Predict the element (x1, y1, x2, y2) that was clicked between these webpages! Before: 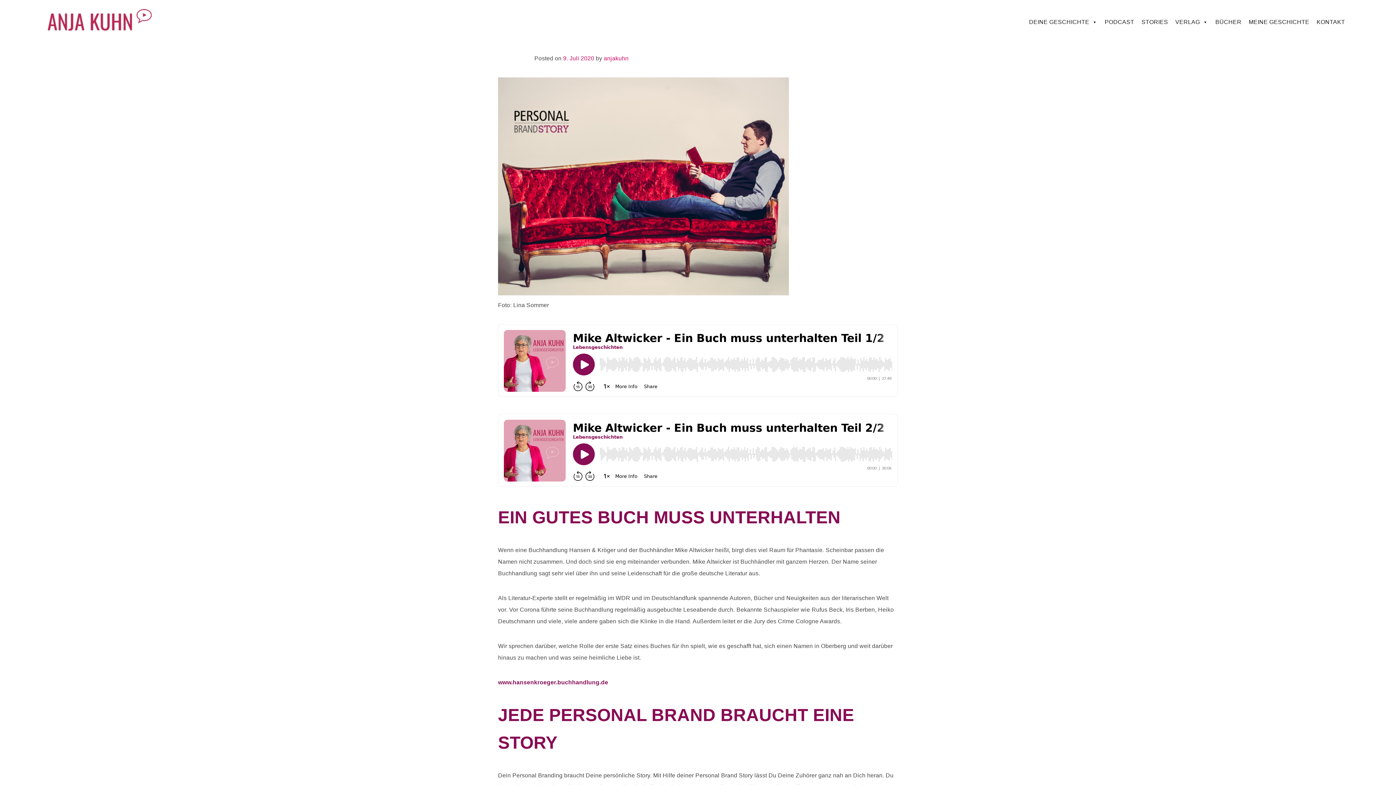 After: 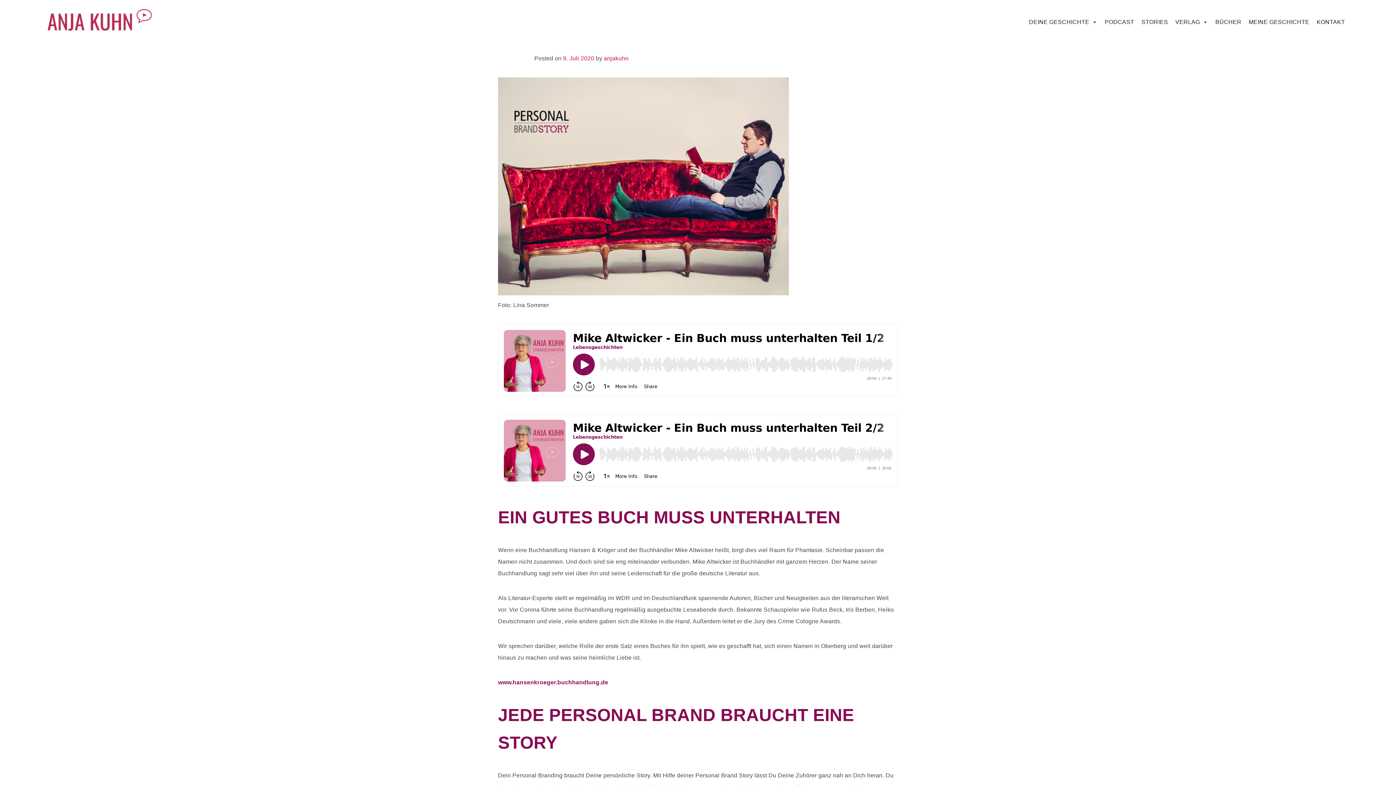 Action: bbox: (498, 679, 608, 685) label: www.hansenkroeger.buchhandlung.de